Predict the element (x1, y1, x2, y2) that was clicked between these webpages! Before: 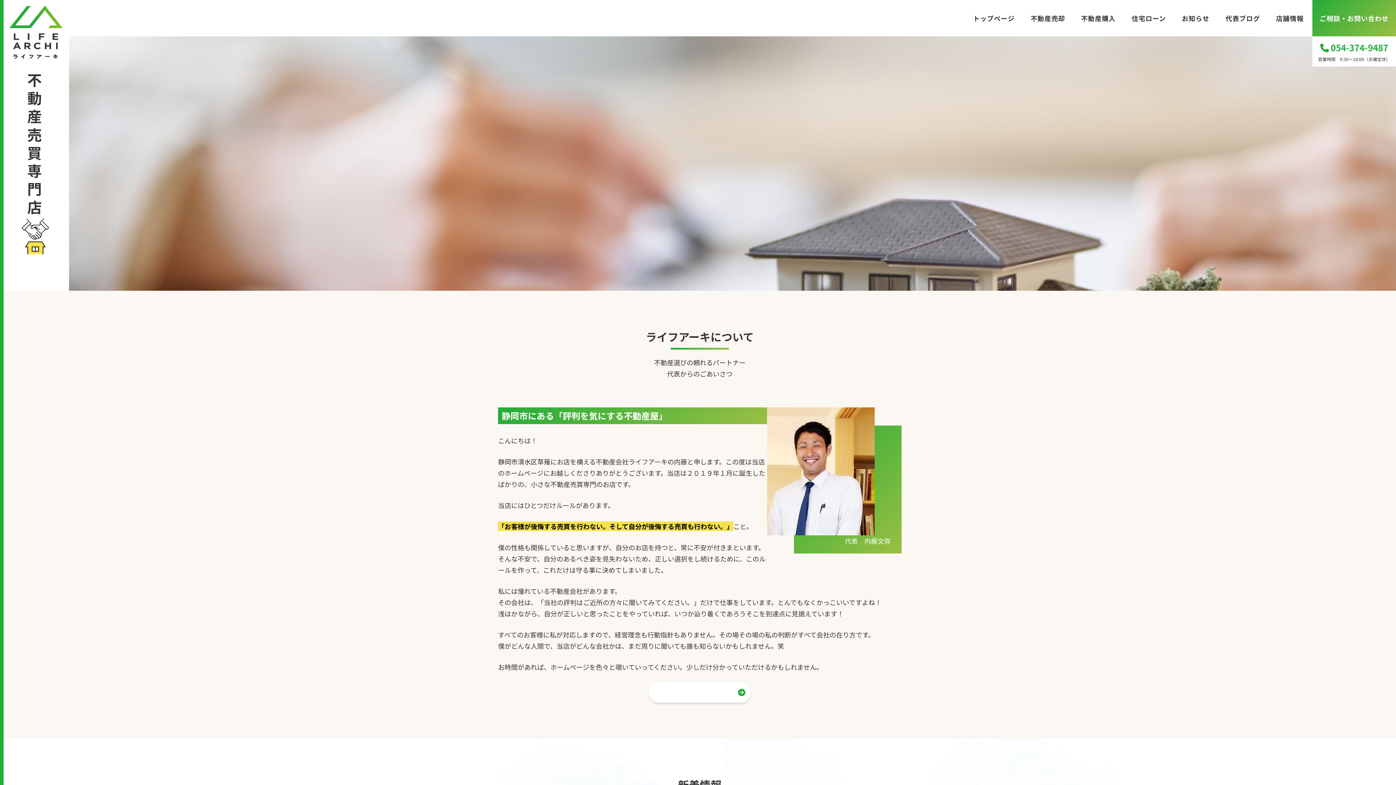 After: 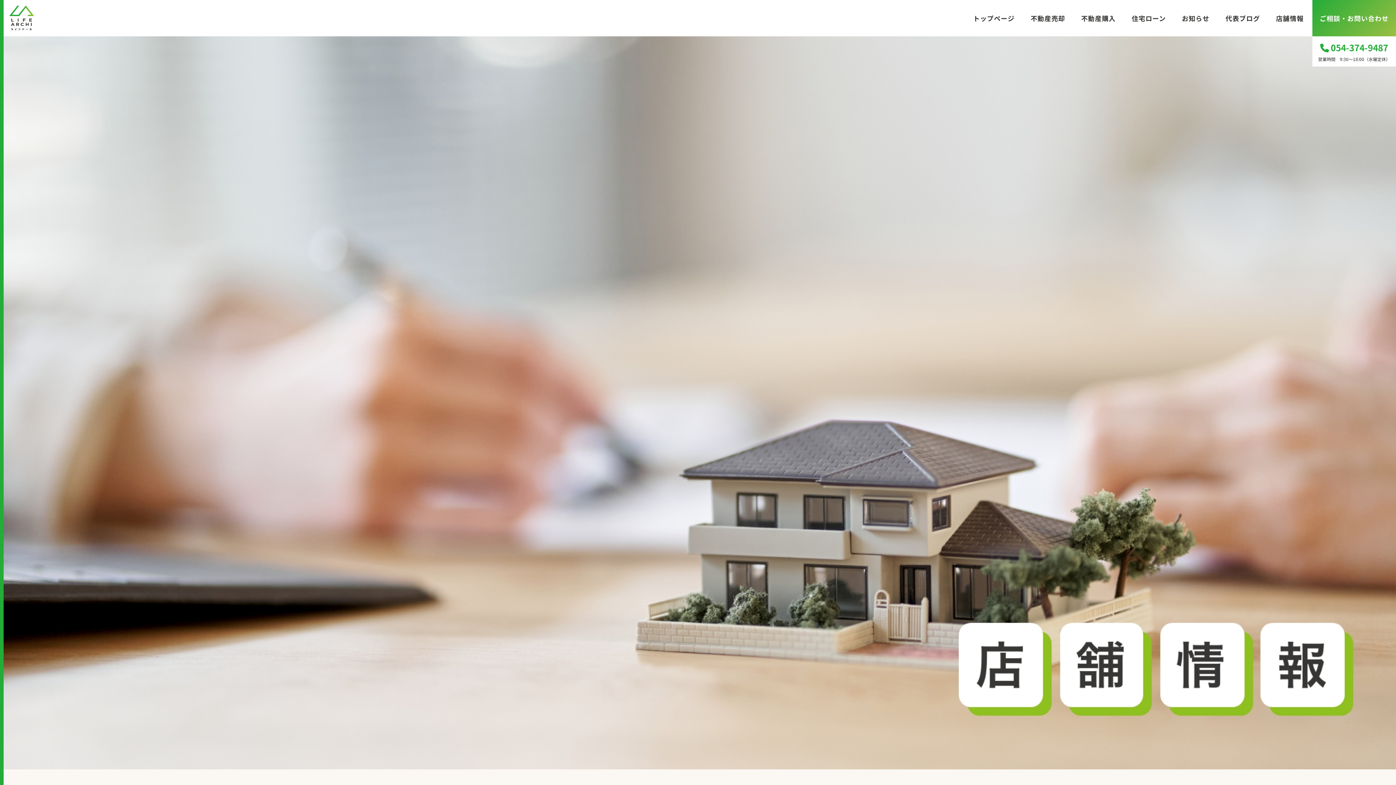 Action: label: 店舗情報 bbox: (1269, 0, 1311, 36)